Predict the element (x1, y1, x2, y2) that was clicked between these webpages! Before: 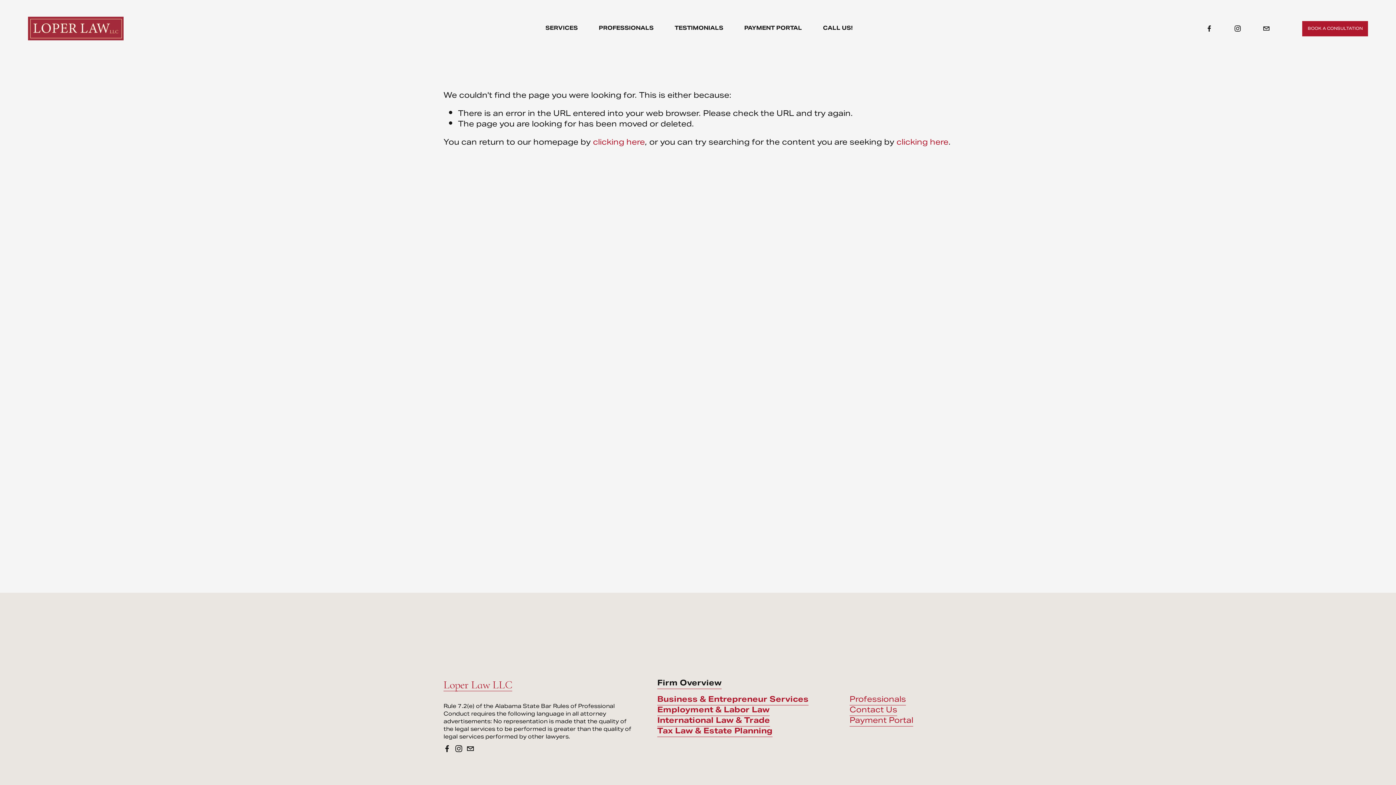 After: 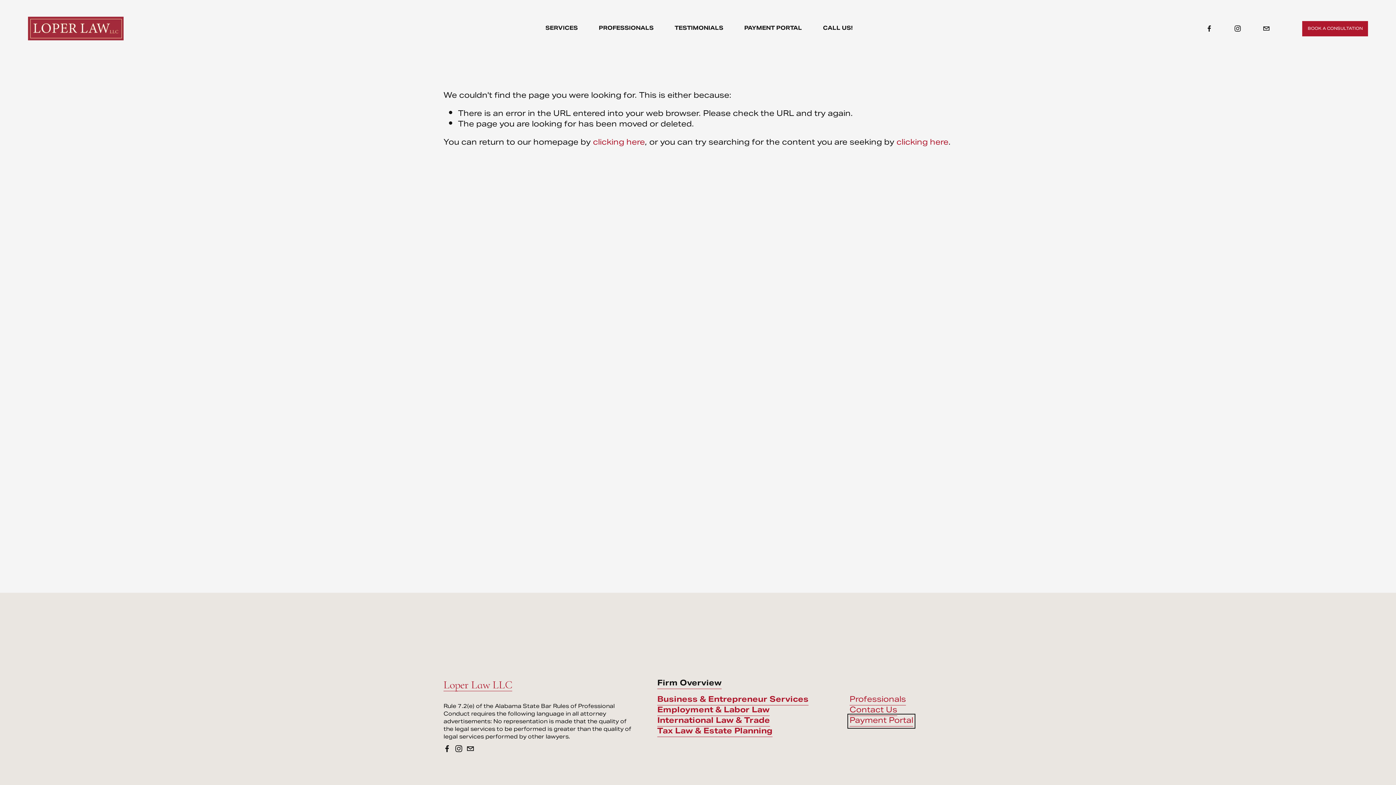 Action: bbox: (849, 716, 913, 727) label: Payment Portal